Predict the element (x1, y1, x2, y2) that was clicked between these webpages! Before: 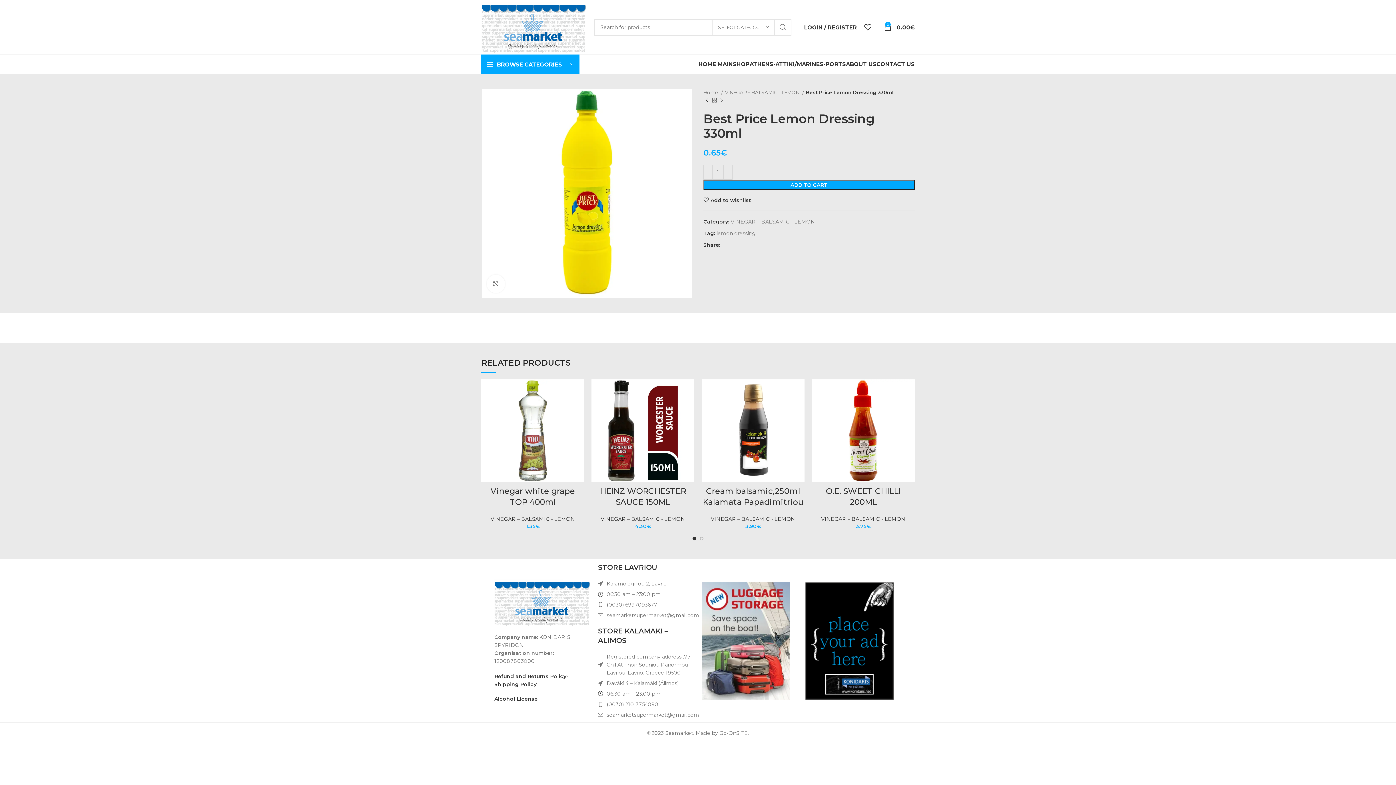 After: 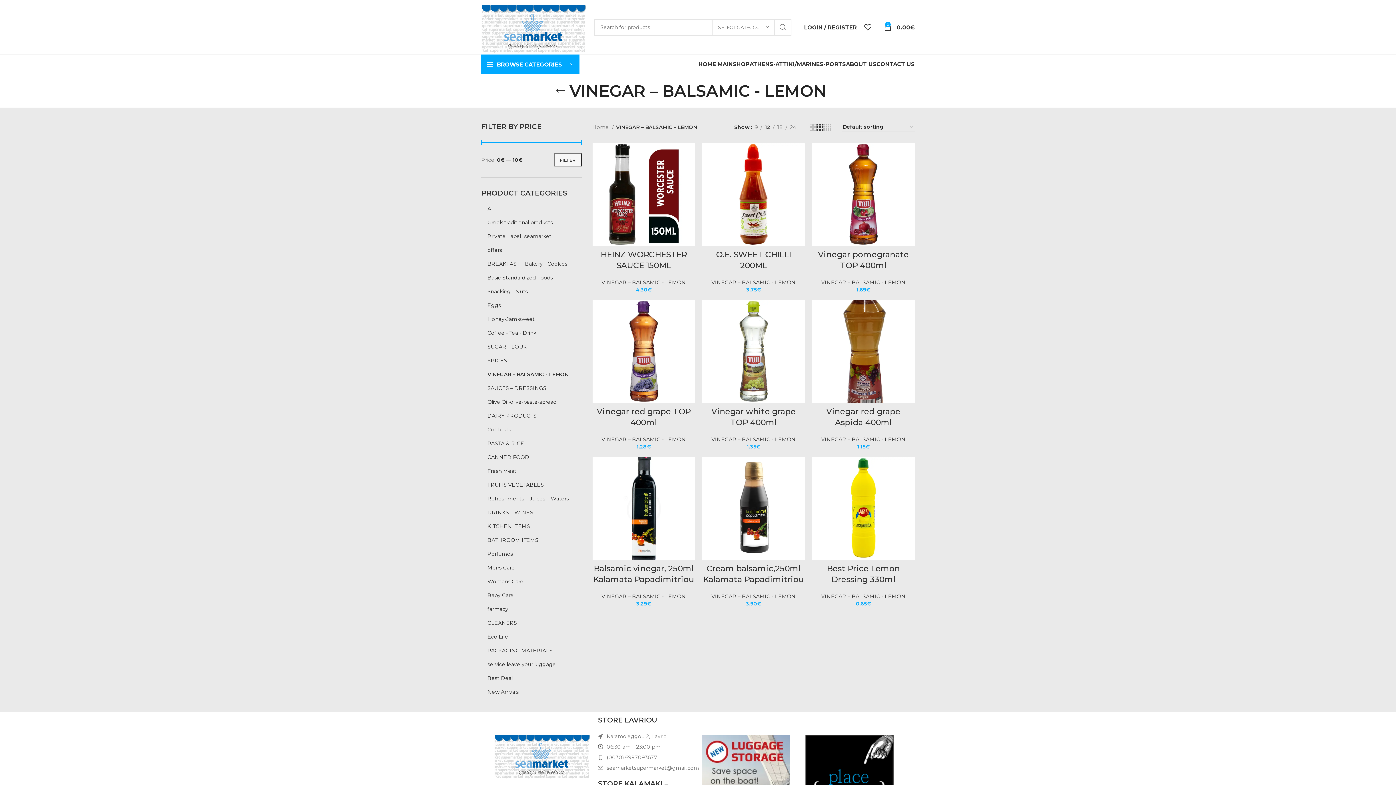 Action: bbox: (490, 516, 575, 522) label: VINEGAR – BALSAMIC - LEMON